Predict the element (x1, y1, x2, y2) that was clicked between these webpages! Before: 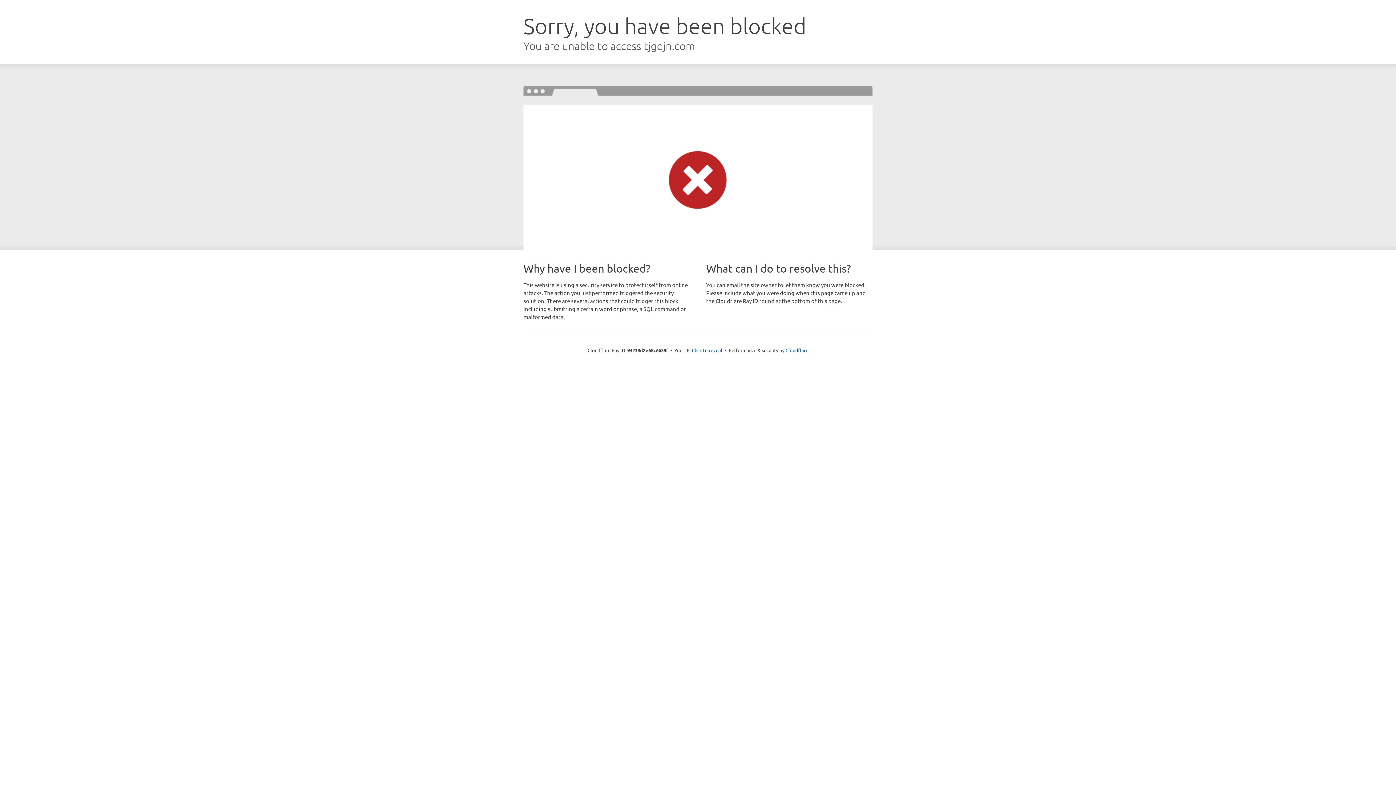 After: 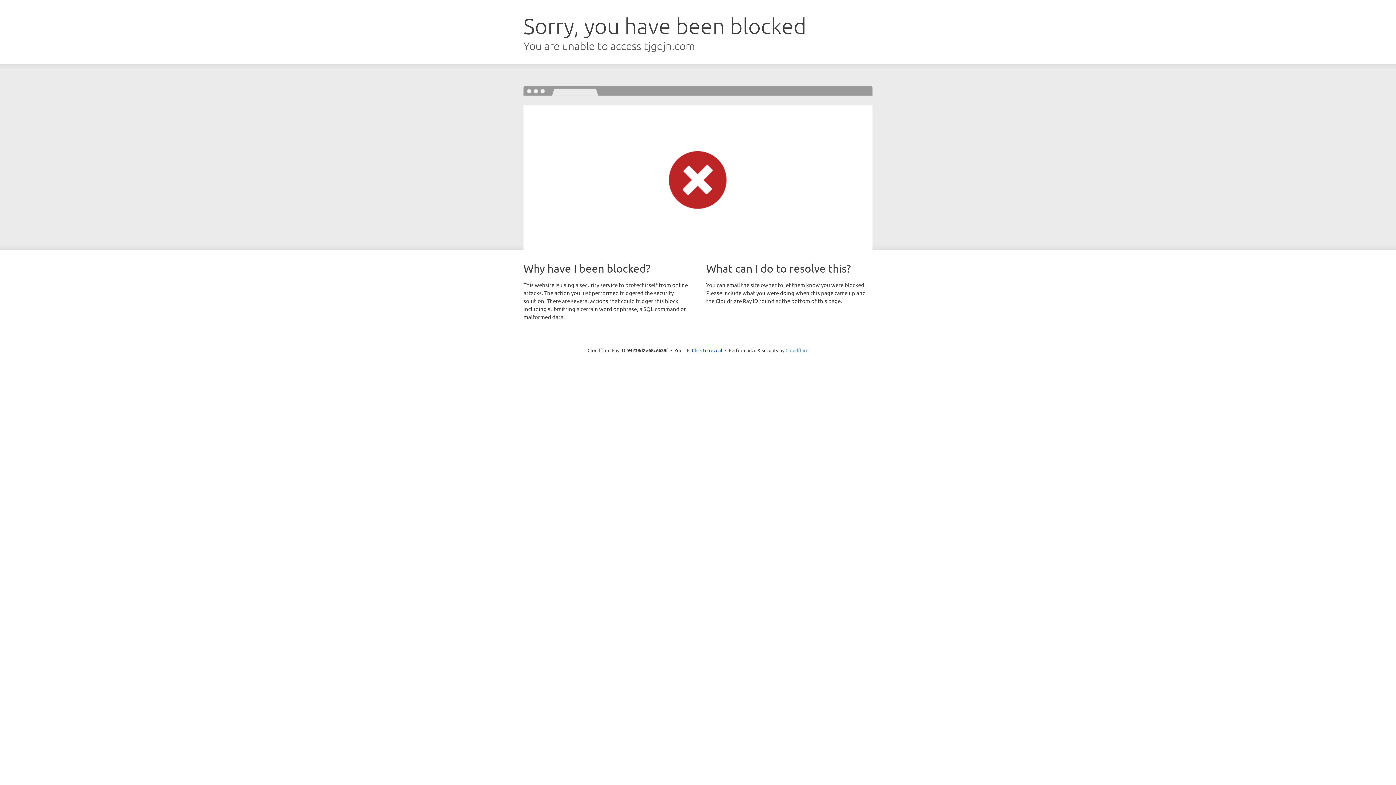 Action: label: Cloudflare bbox: (785, 347, 808, 353)